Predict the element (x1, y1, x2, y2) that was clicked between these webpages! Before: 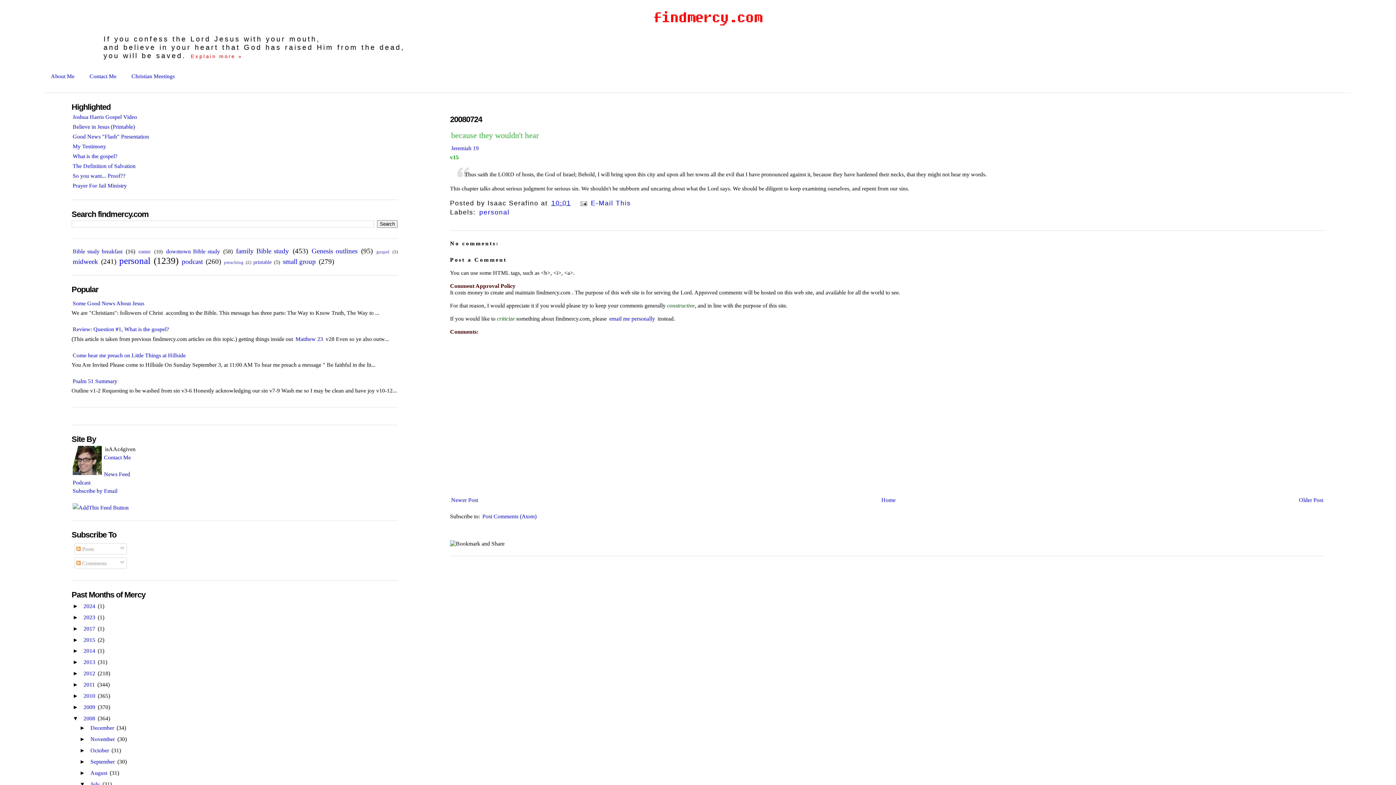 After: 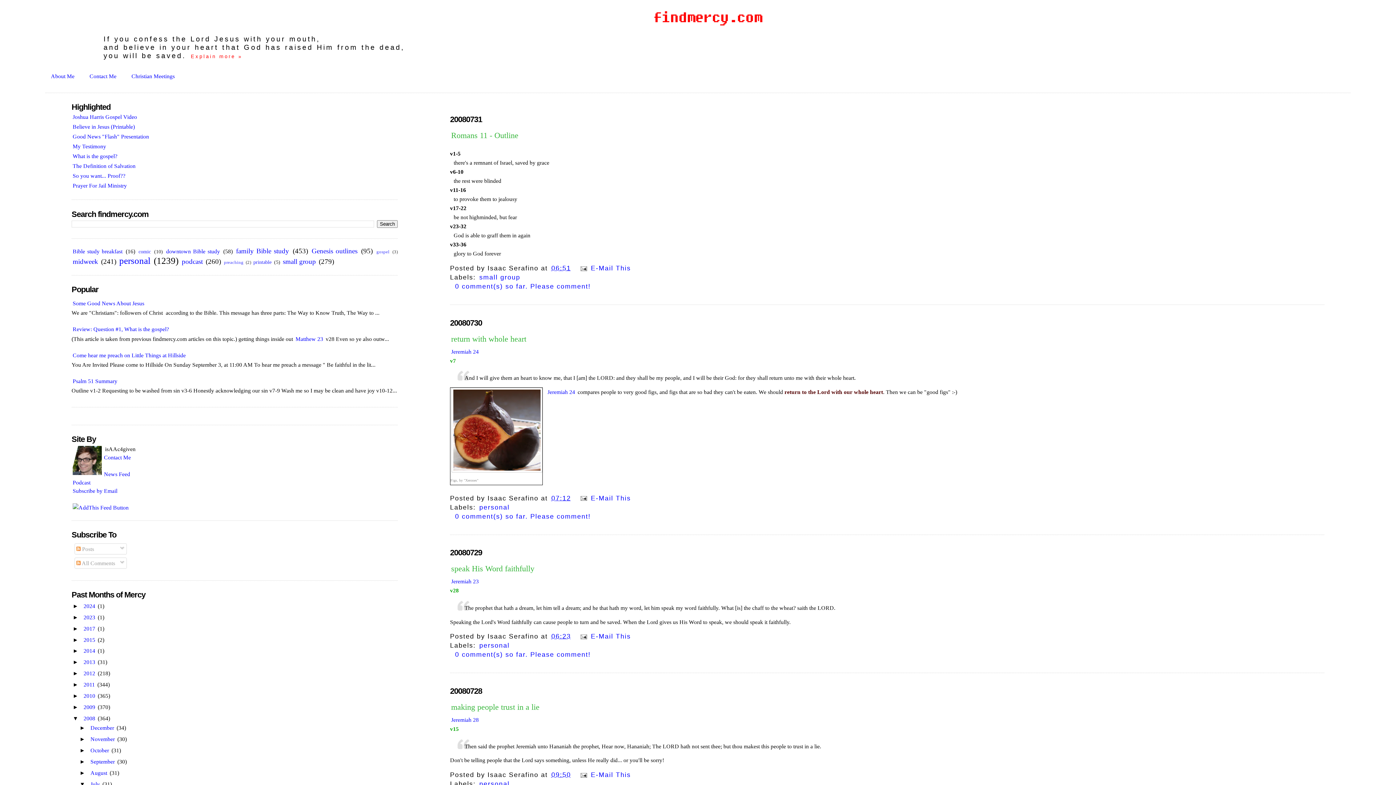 Action: bbox: (89, 780, 102, 788) label: July 